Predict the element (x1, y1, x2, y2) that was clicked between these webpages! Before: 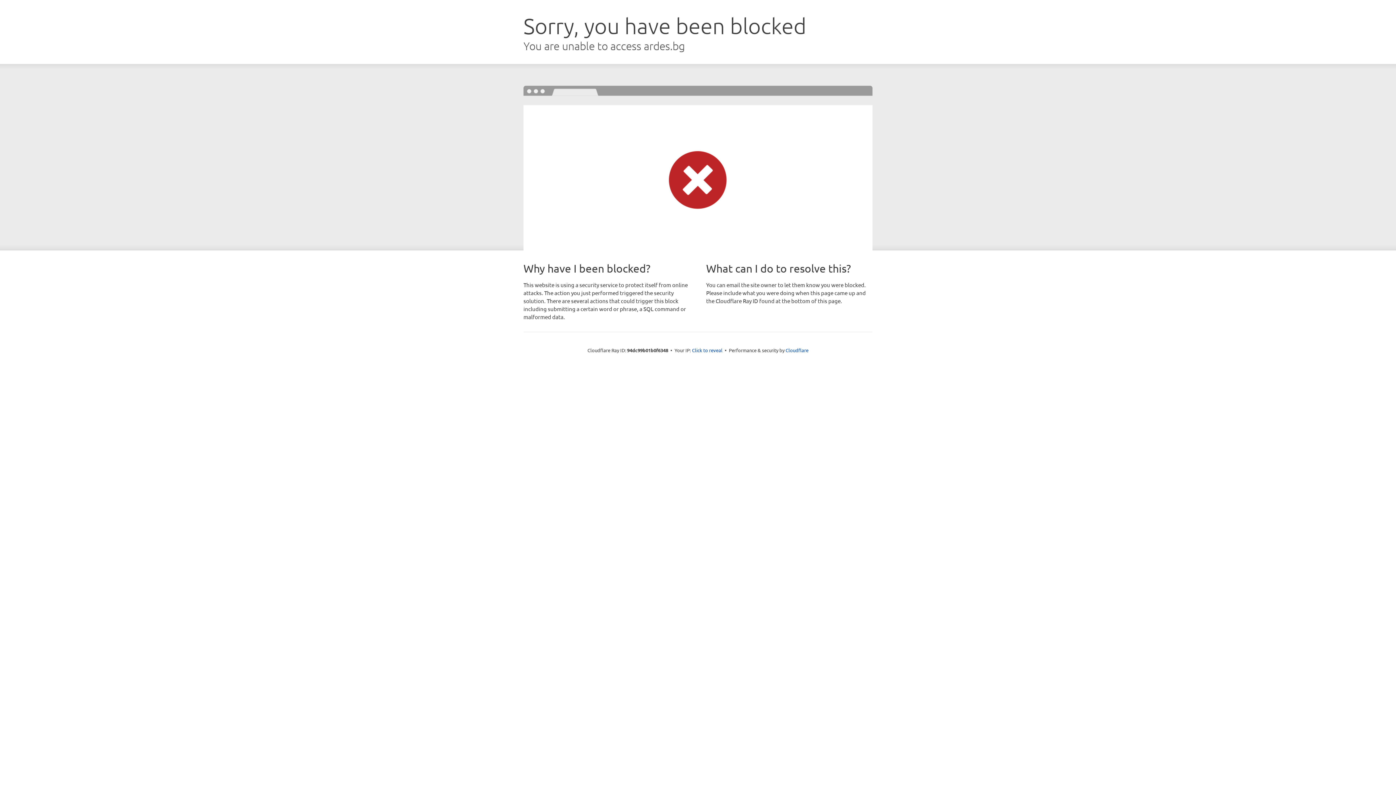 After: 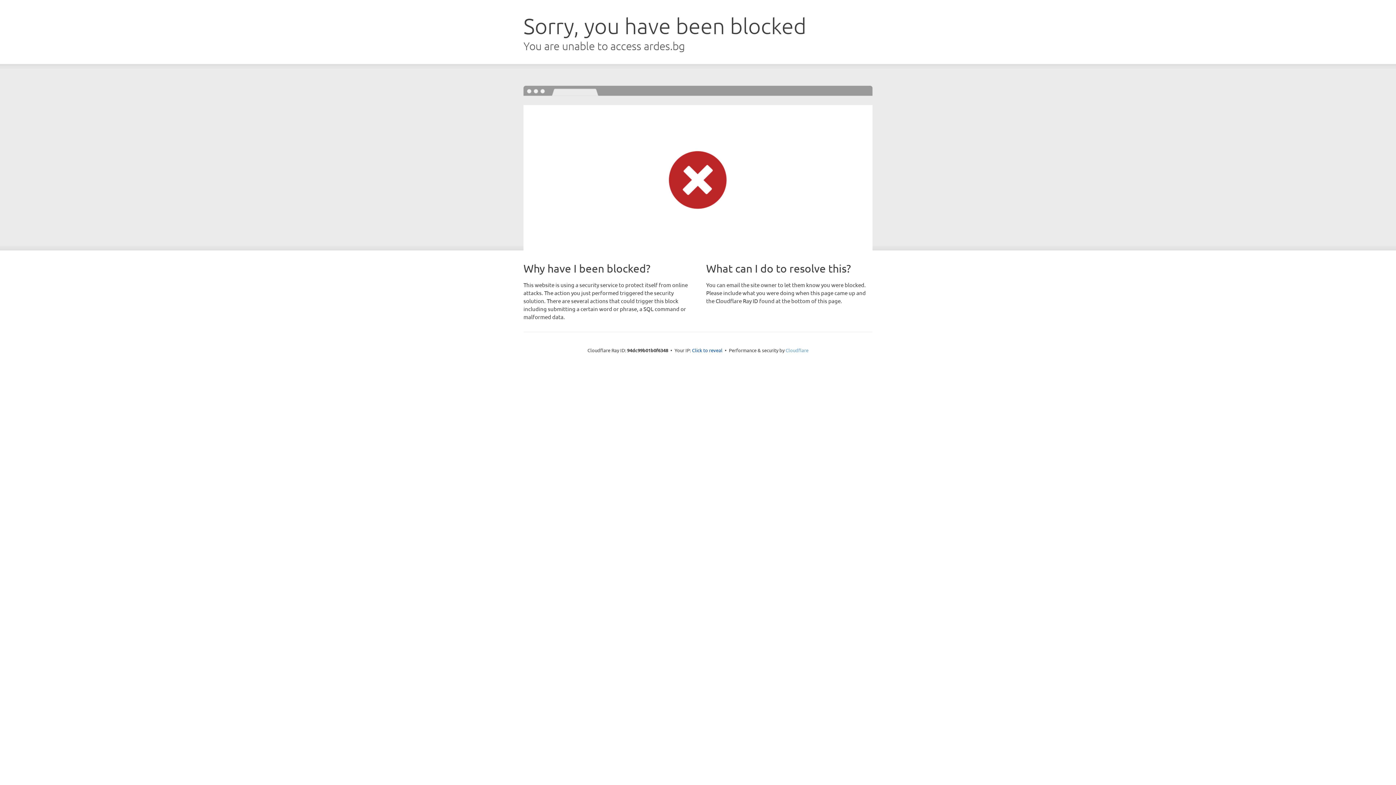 Action: label: Cloudflare bbox: (785, 347, 808, 353)